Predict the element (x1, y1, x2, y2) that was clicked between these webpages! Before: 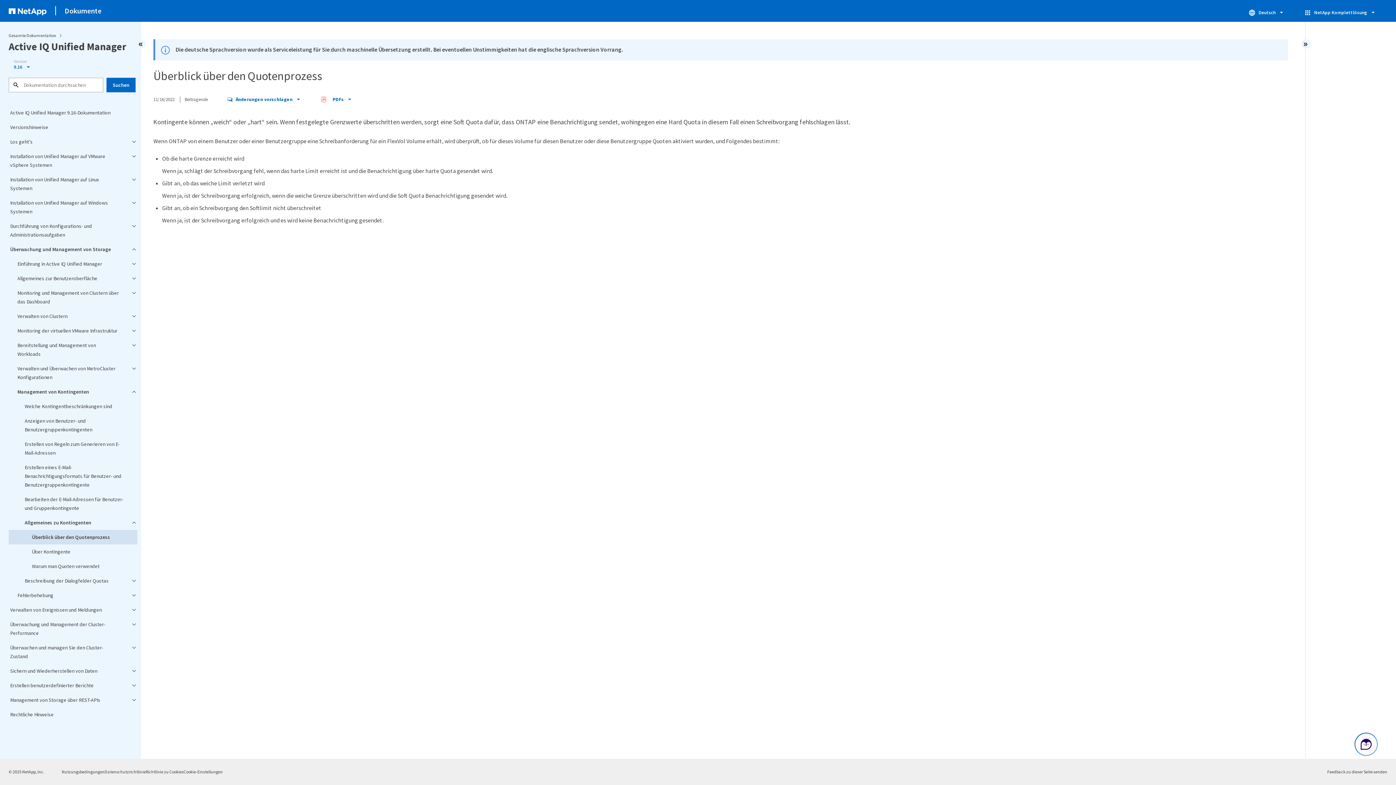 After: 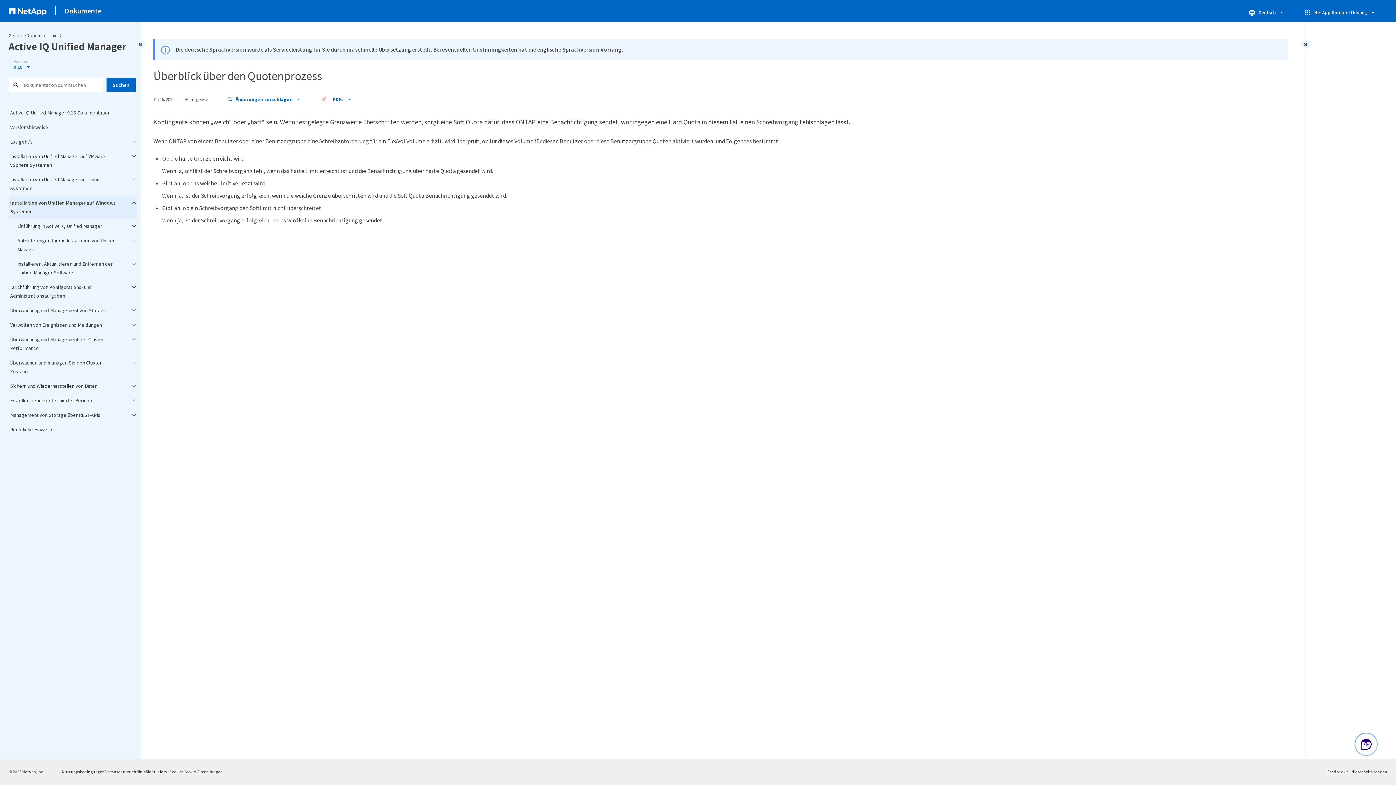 Action: label: Installation von Unified Manager auf Windows Systemen bbox: (8, 195, 137, 218)